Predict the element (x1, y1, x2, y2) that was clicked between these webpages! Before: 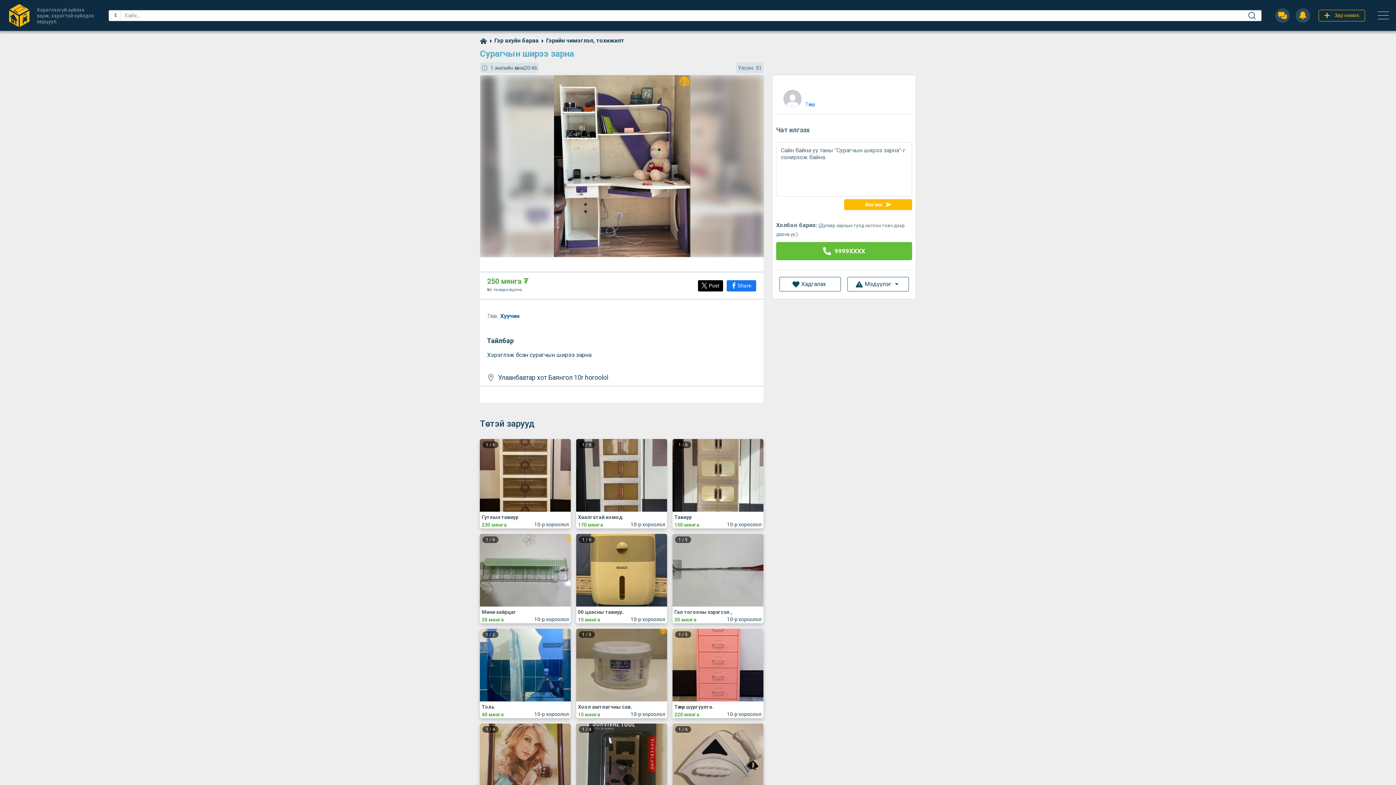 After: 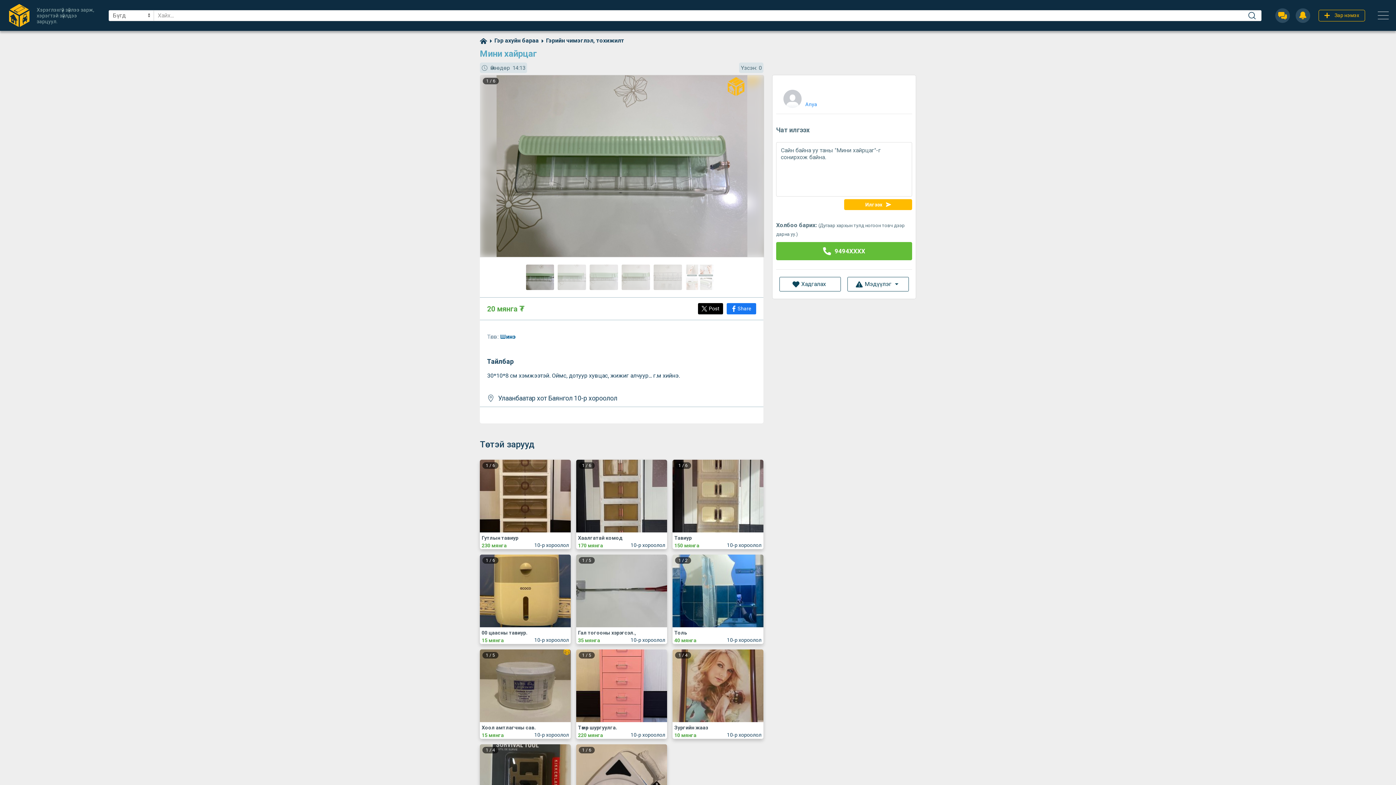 Action: bbox: (480, 534, 570, 623) label: 1 / 6

10-р хороолол

Мини хайрцаг

20 мянга